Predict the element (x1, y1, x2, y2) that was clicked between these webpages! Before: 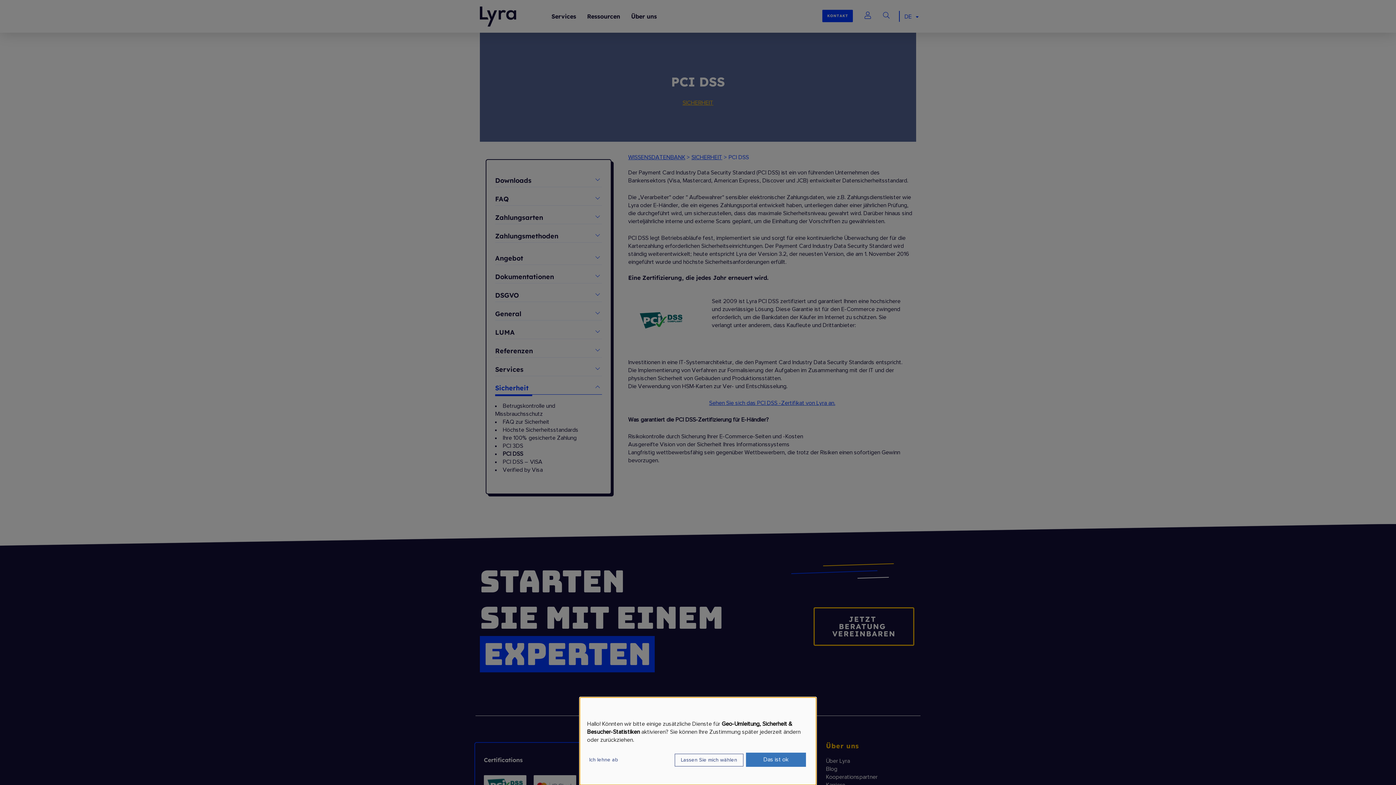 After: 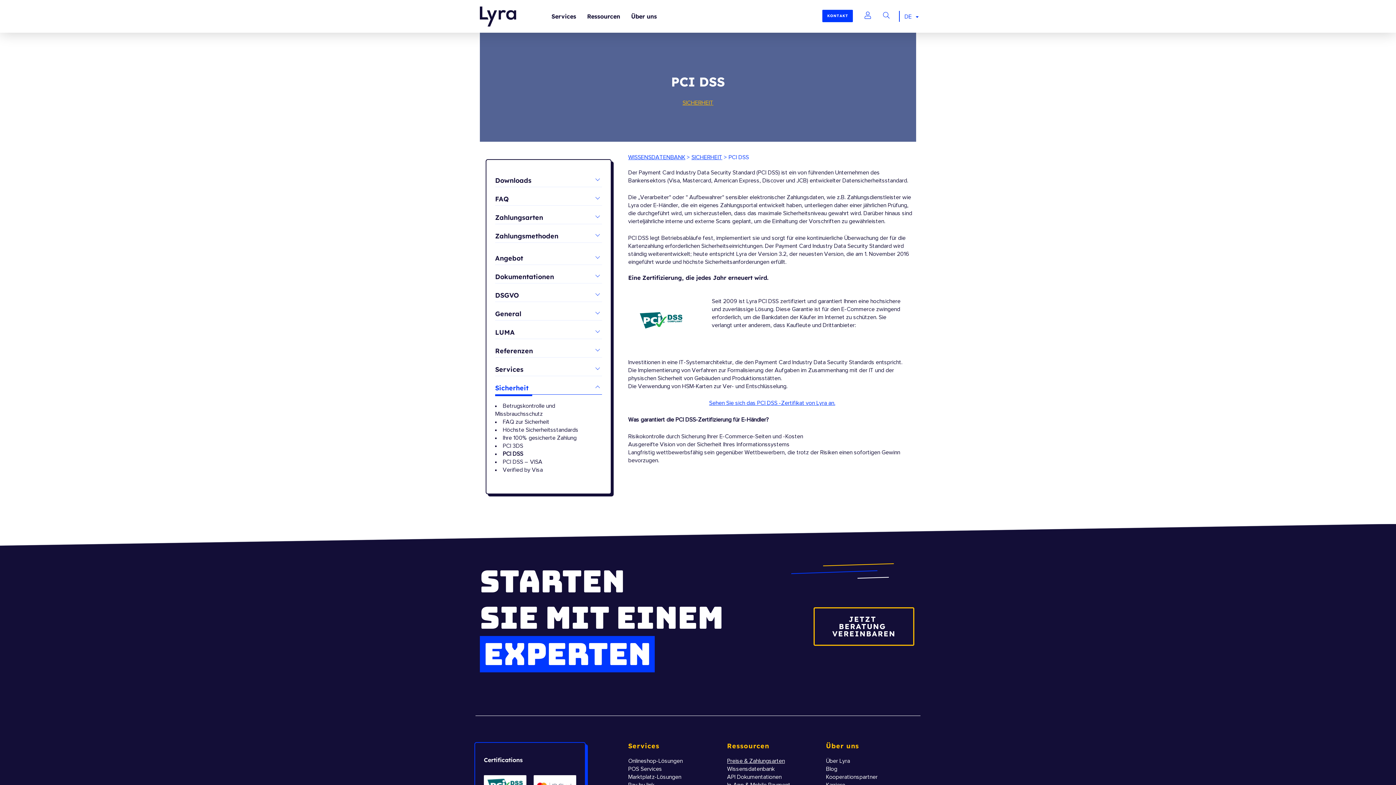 Action: bbox: (746, 753, 806, 767) label: Das ist ok